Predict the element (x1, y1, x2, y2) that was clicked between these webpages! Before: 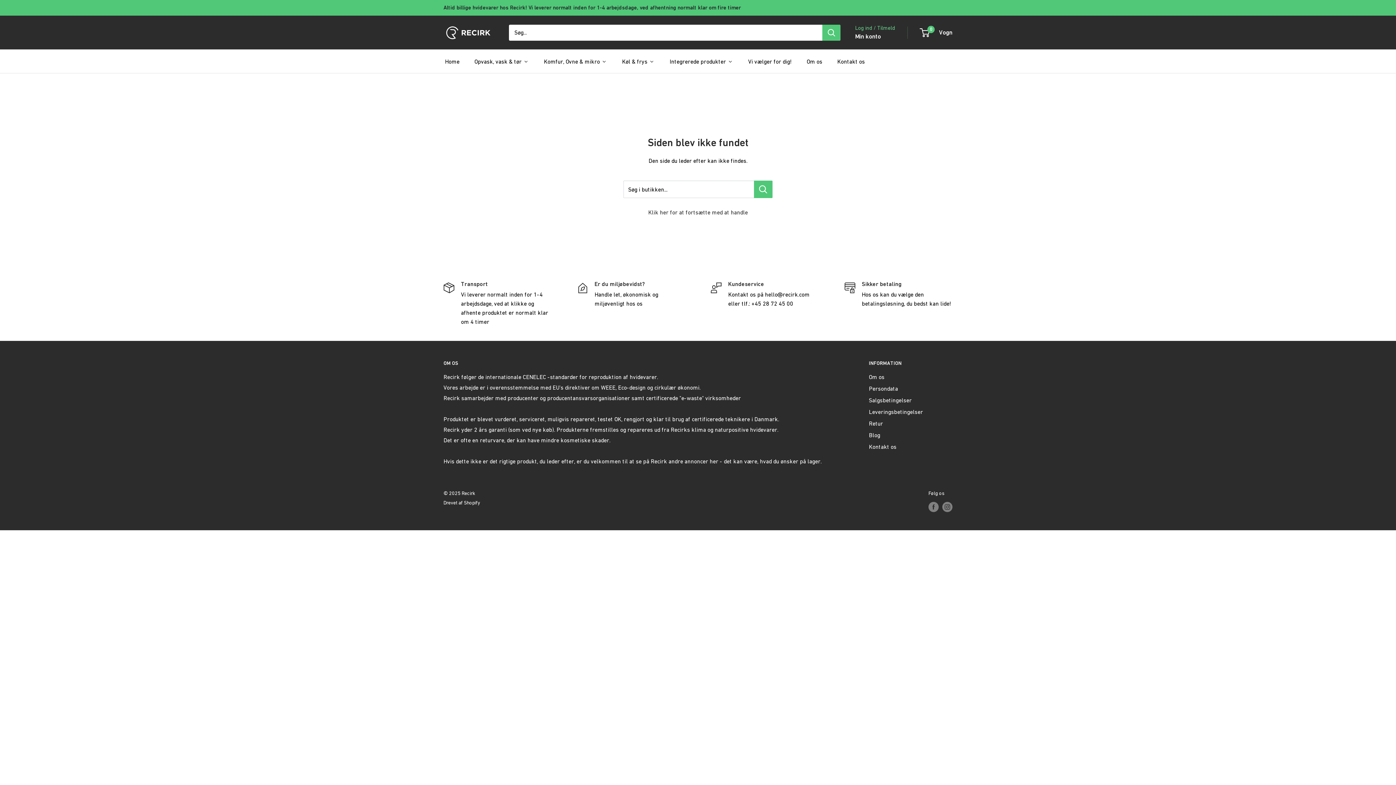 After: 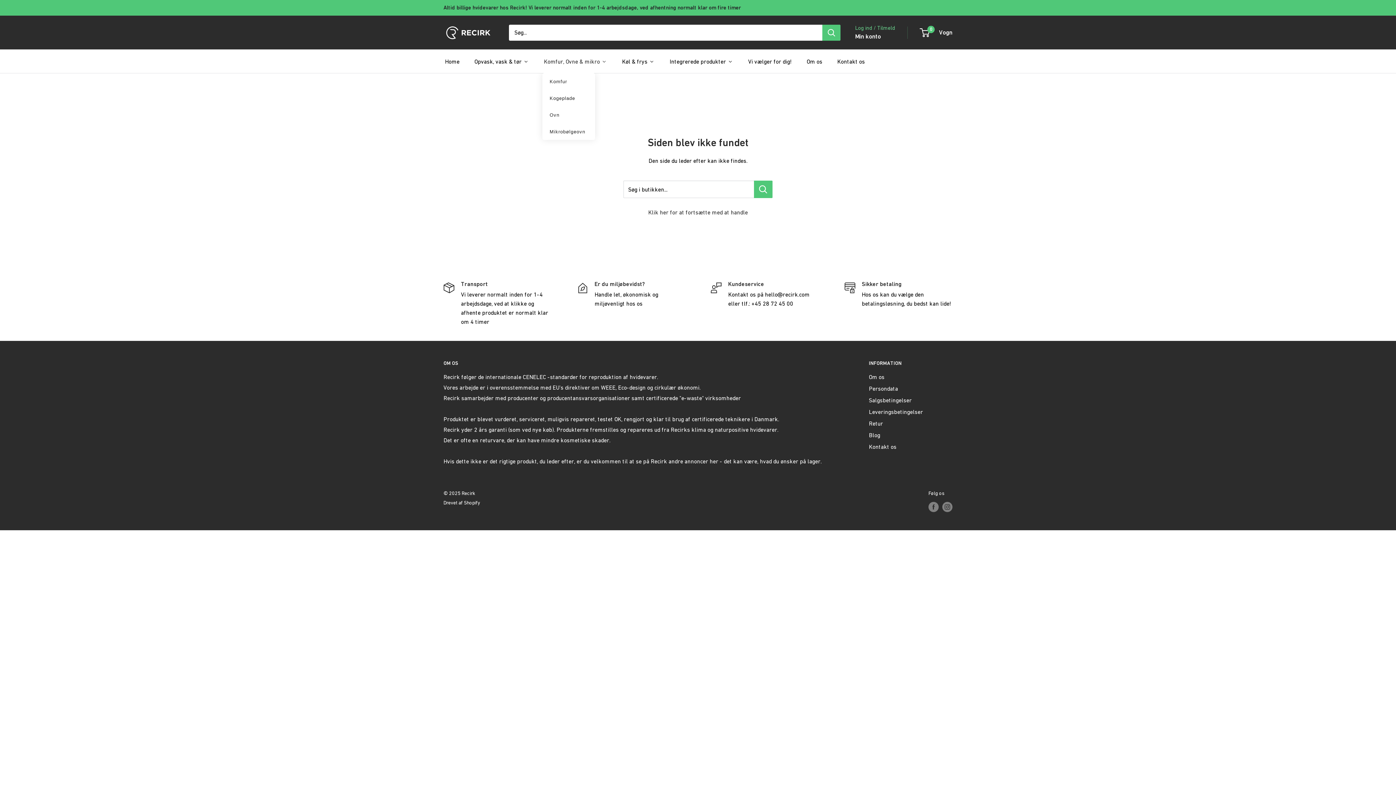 Action: bbox: (542, 55, 608, 66) label: Komfur, Ovne & mikro